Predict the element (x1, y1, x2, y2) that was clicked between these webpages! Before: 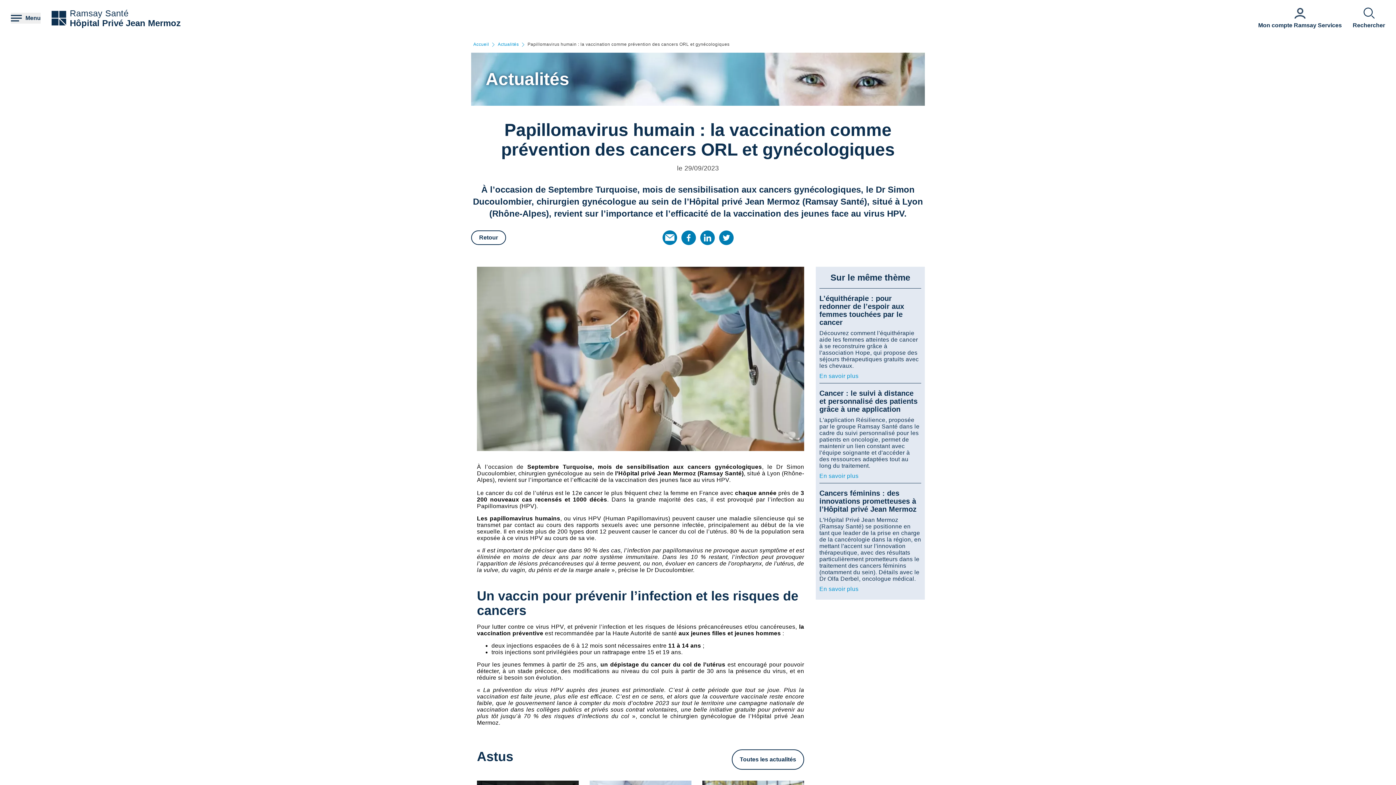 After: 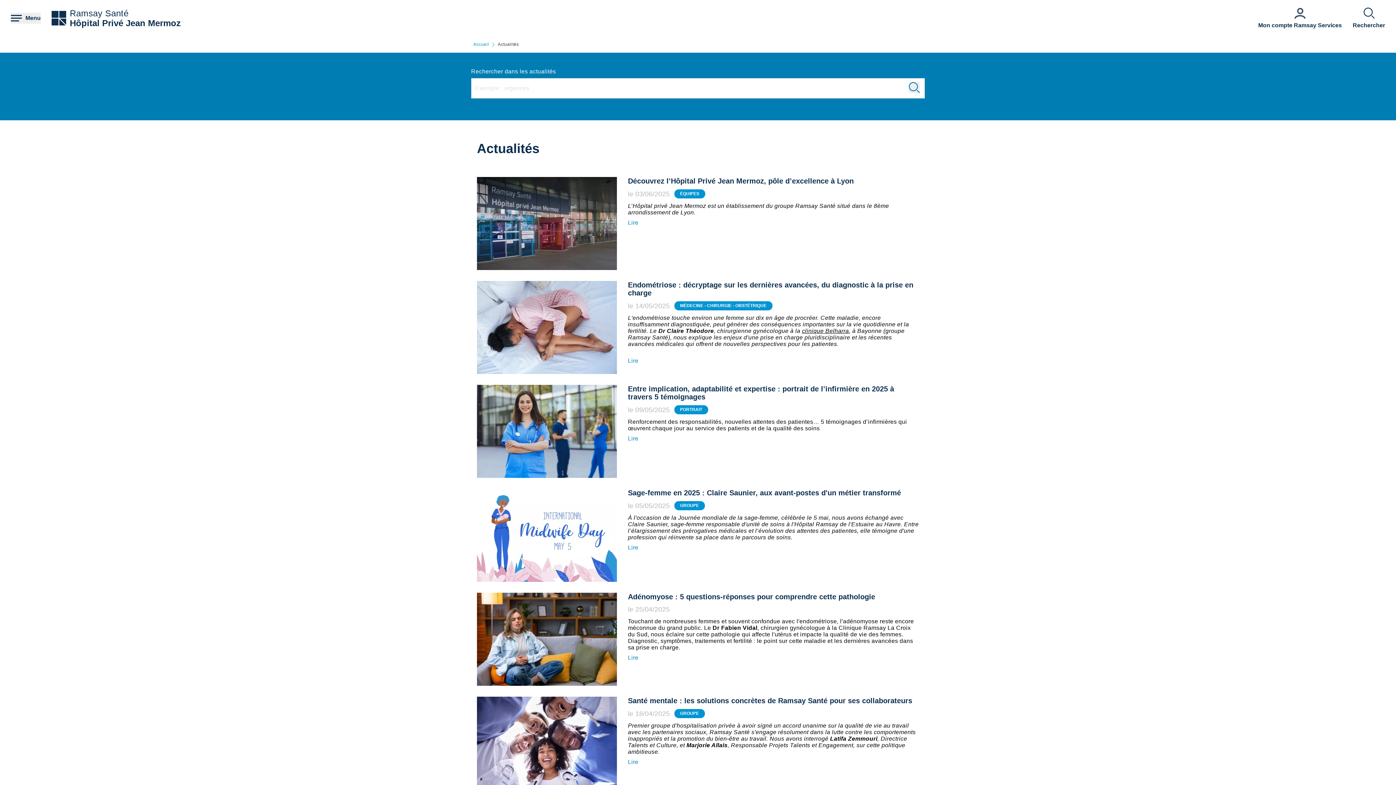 Action: label: Actualités bbox: (497, 42, 518, 46)